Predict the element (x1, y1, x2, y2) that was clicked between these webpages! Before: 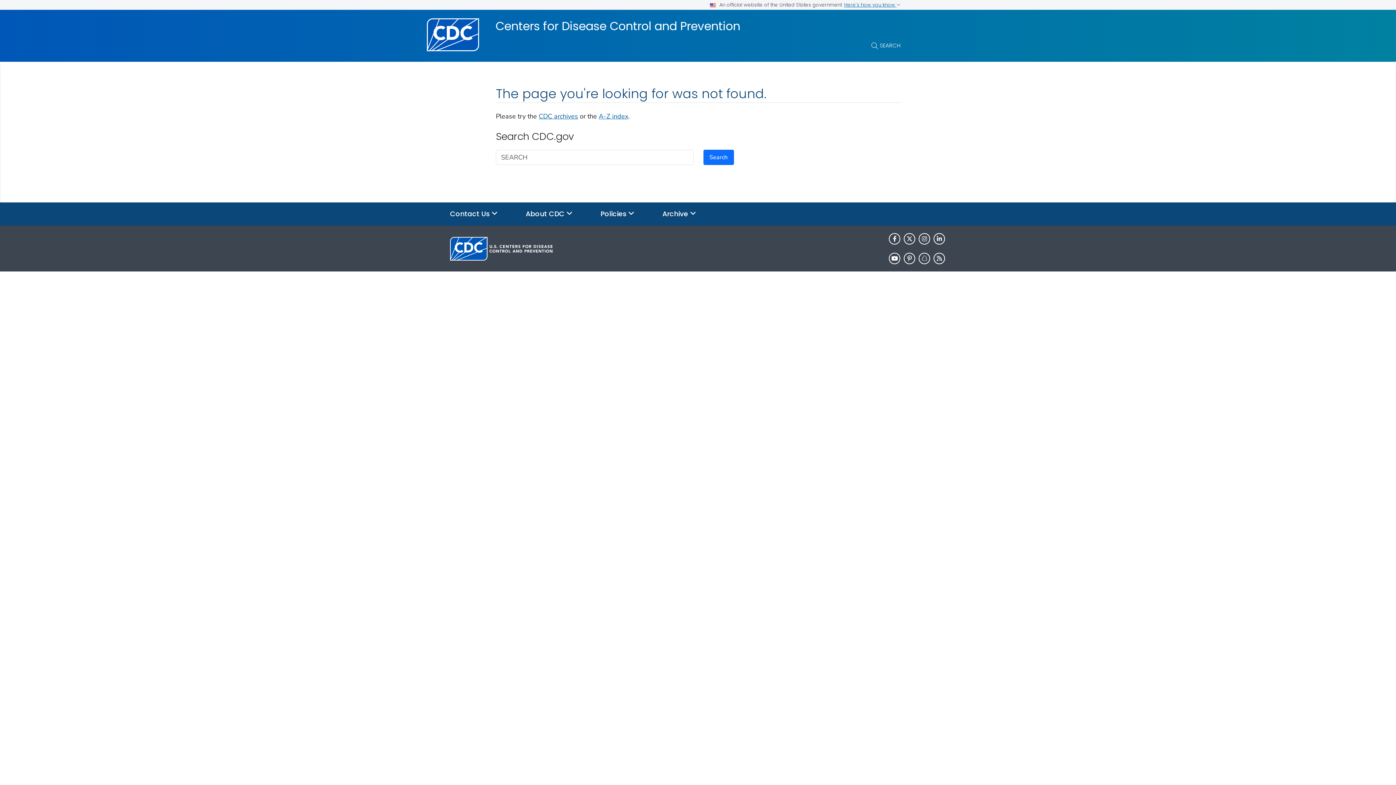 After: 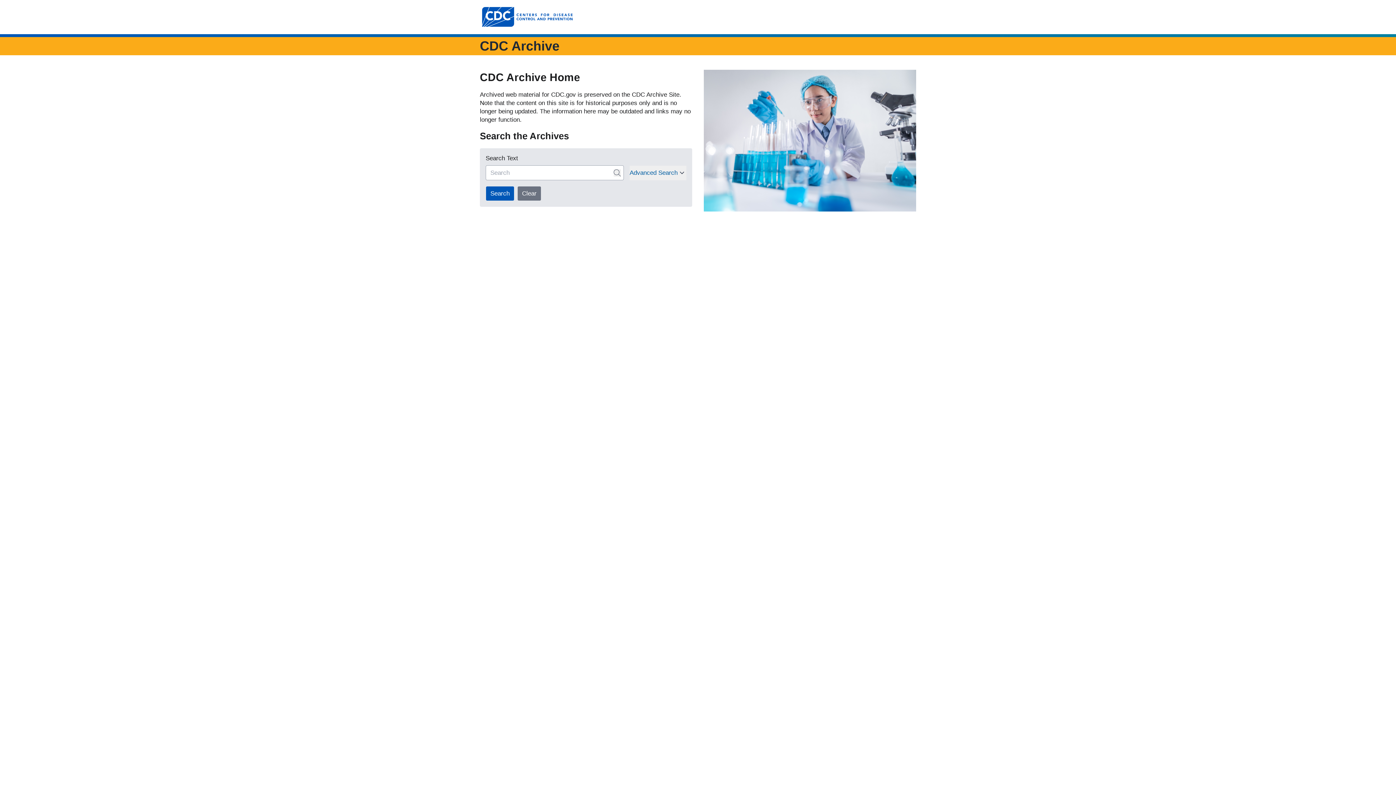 Action: label: CDC archives bbox: (538, 112, 578, 120)